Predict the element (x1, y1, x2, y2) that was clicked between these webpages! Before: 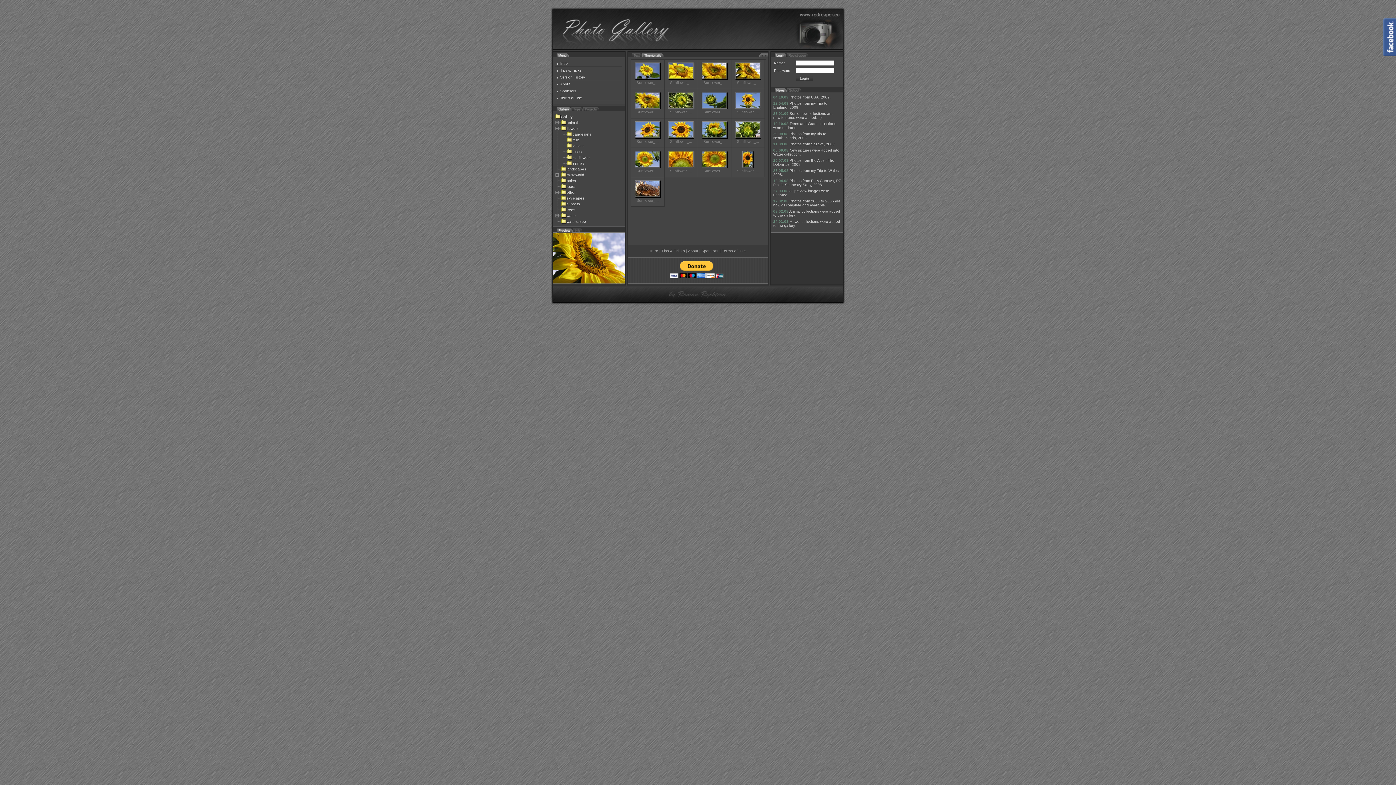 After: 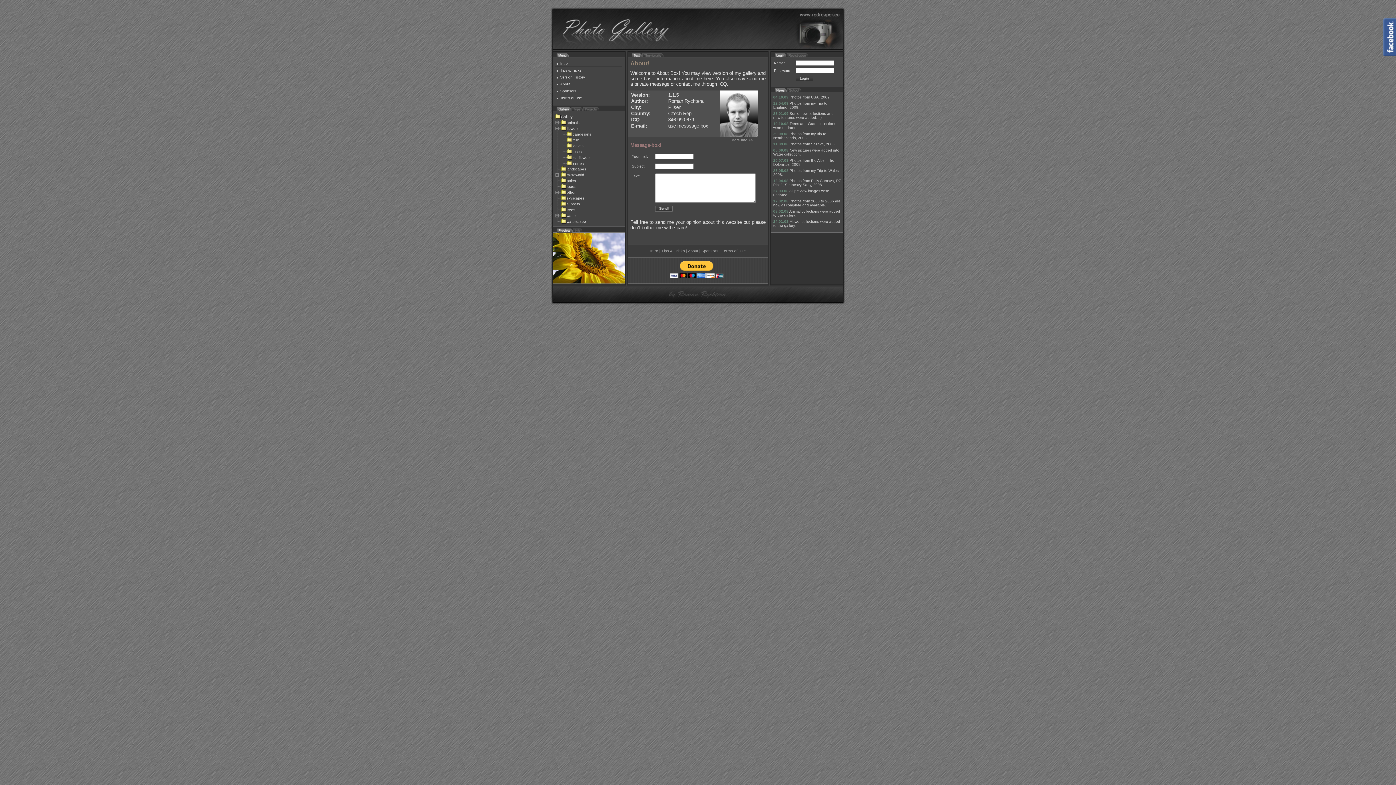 Action: label: About bbox: (555, 80, 622, 87)